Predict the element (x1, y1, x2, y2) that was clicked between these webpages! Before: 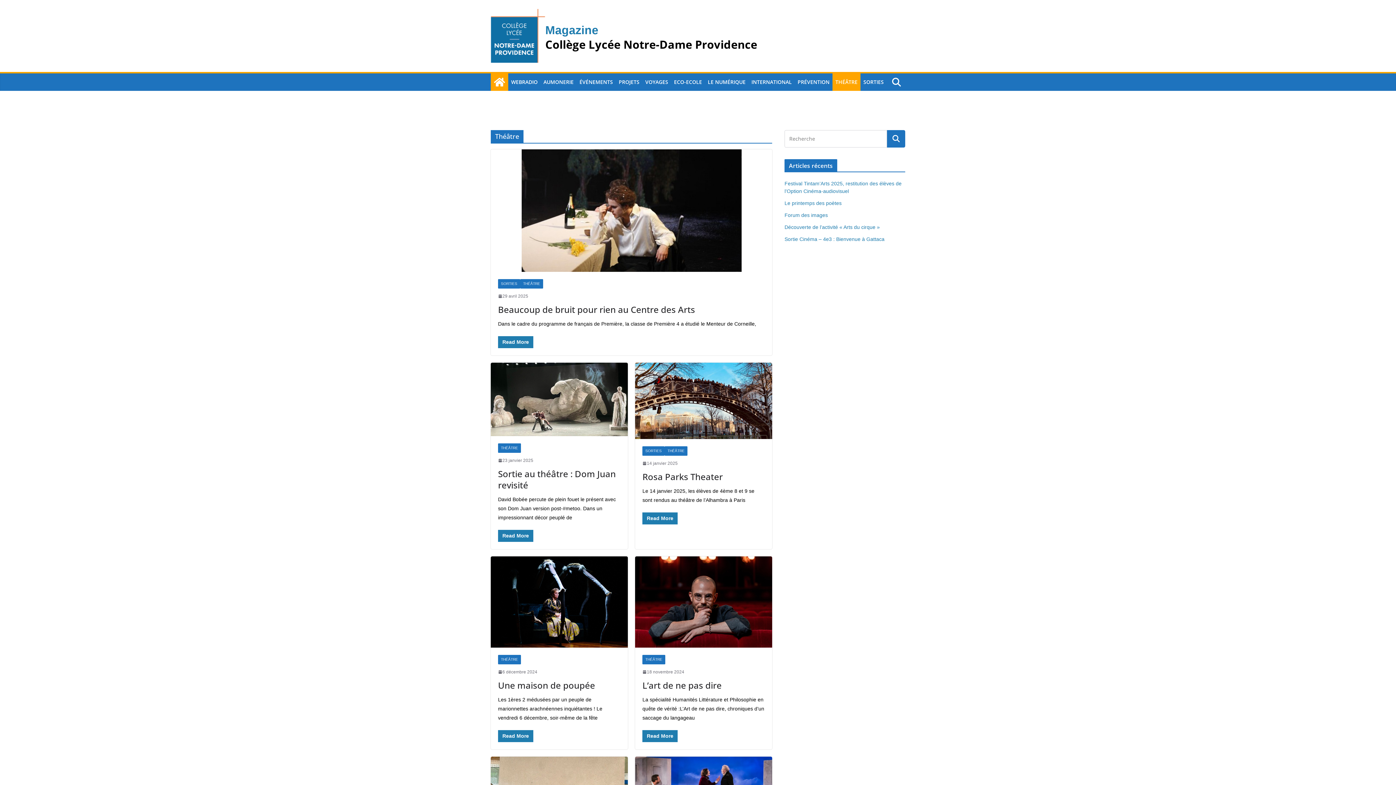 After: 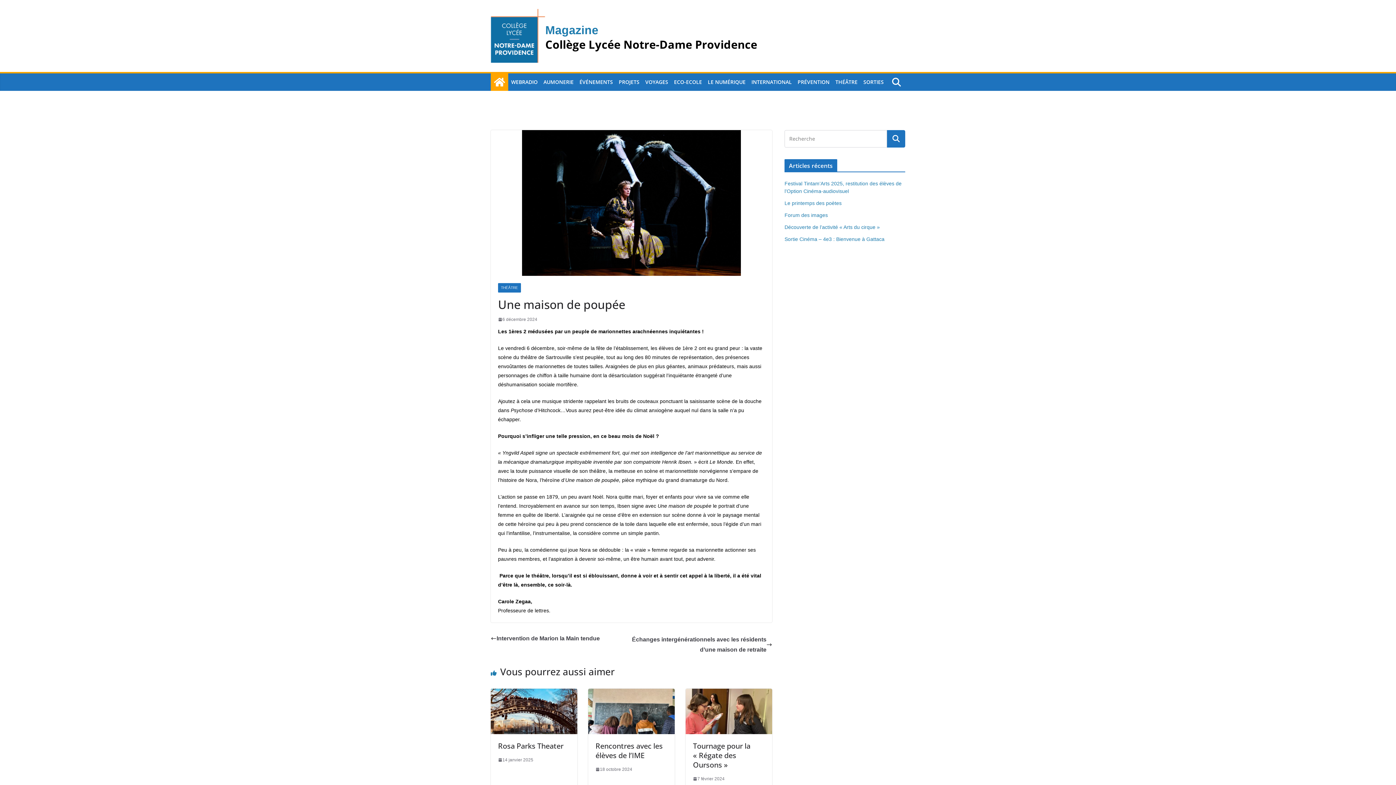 Action: label: 6 décembre 2024 bbox: (498, 669, 537, 675)